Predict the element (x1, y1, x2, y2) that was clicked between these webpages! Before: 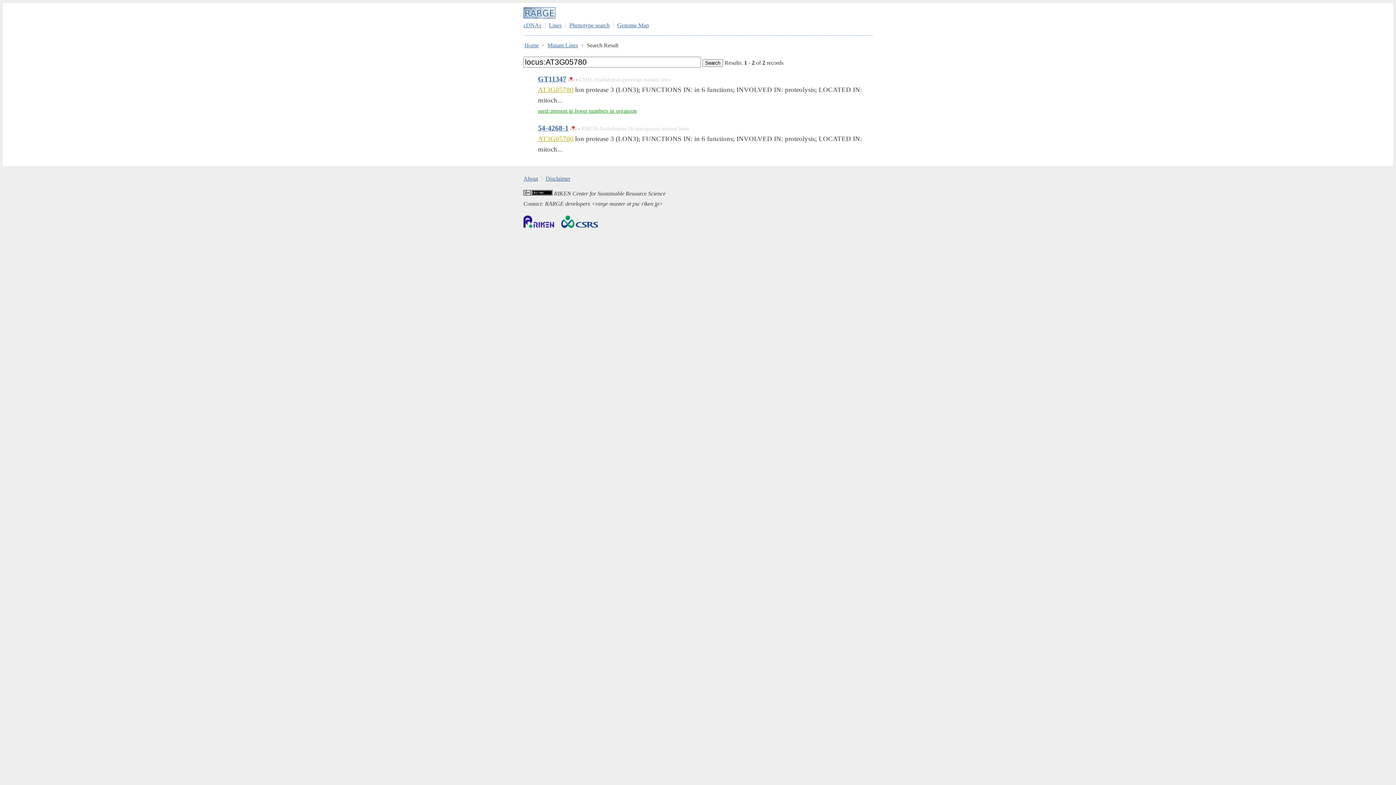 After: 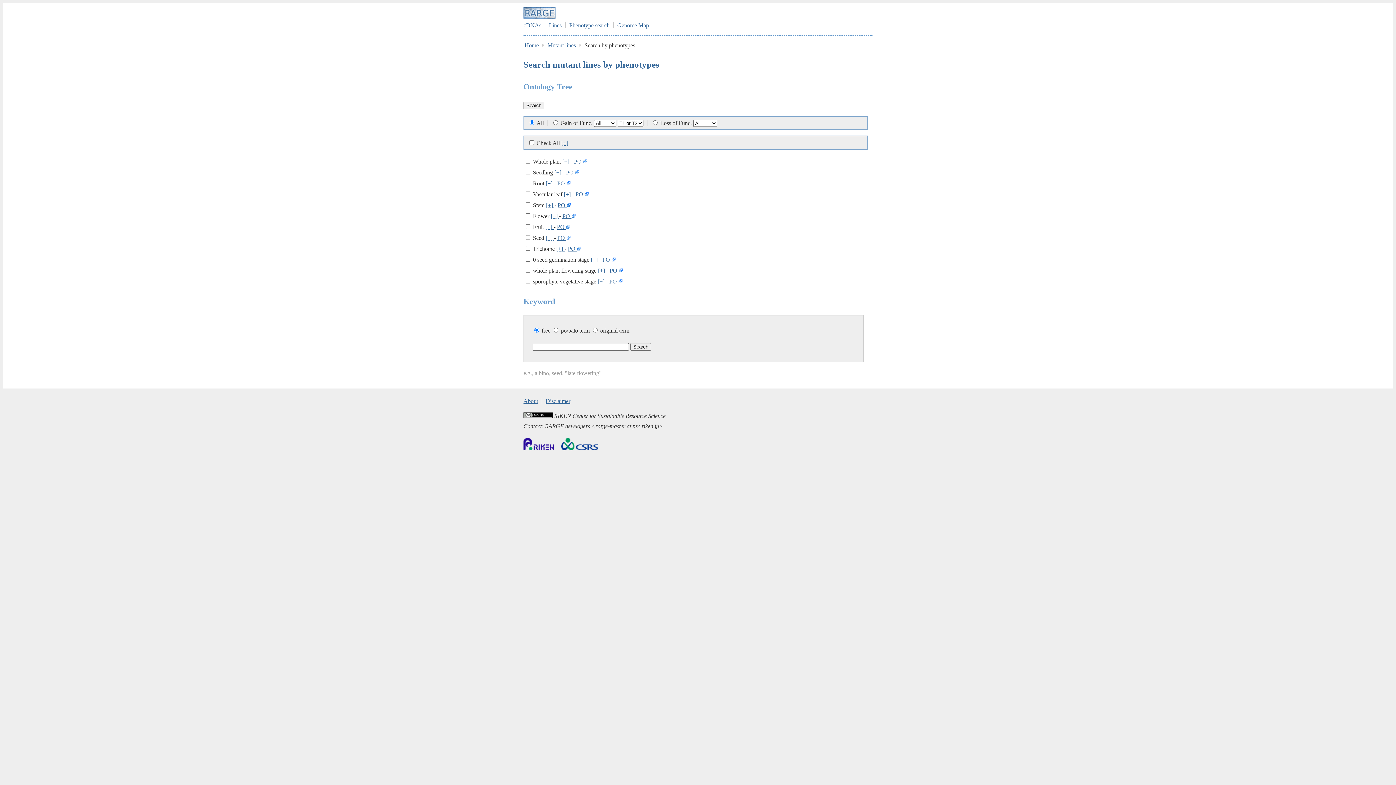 Action: label: Phenotype search bbox: (569, 22, 609, 28)